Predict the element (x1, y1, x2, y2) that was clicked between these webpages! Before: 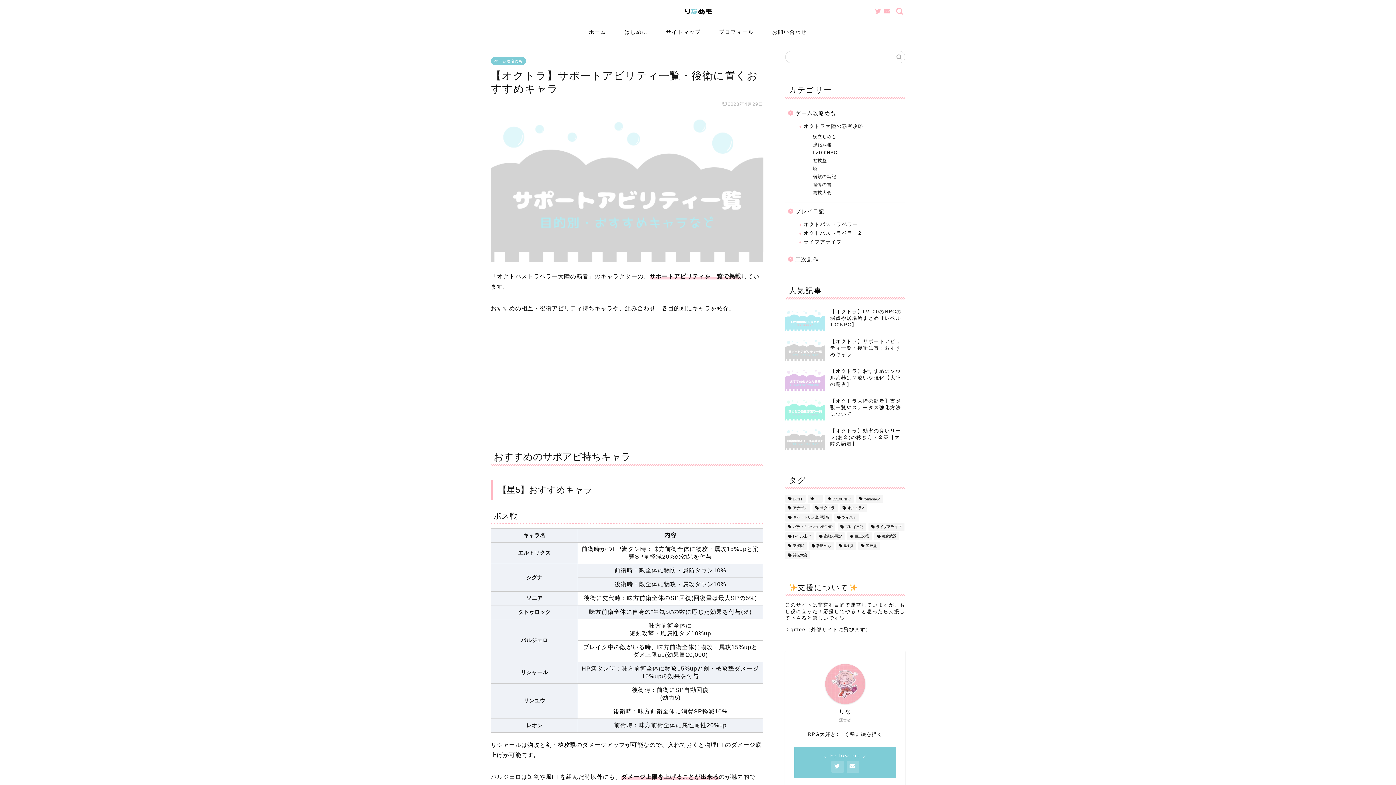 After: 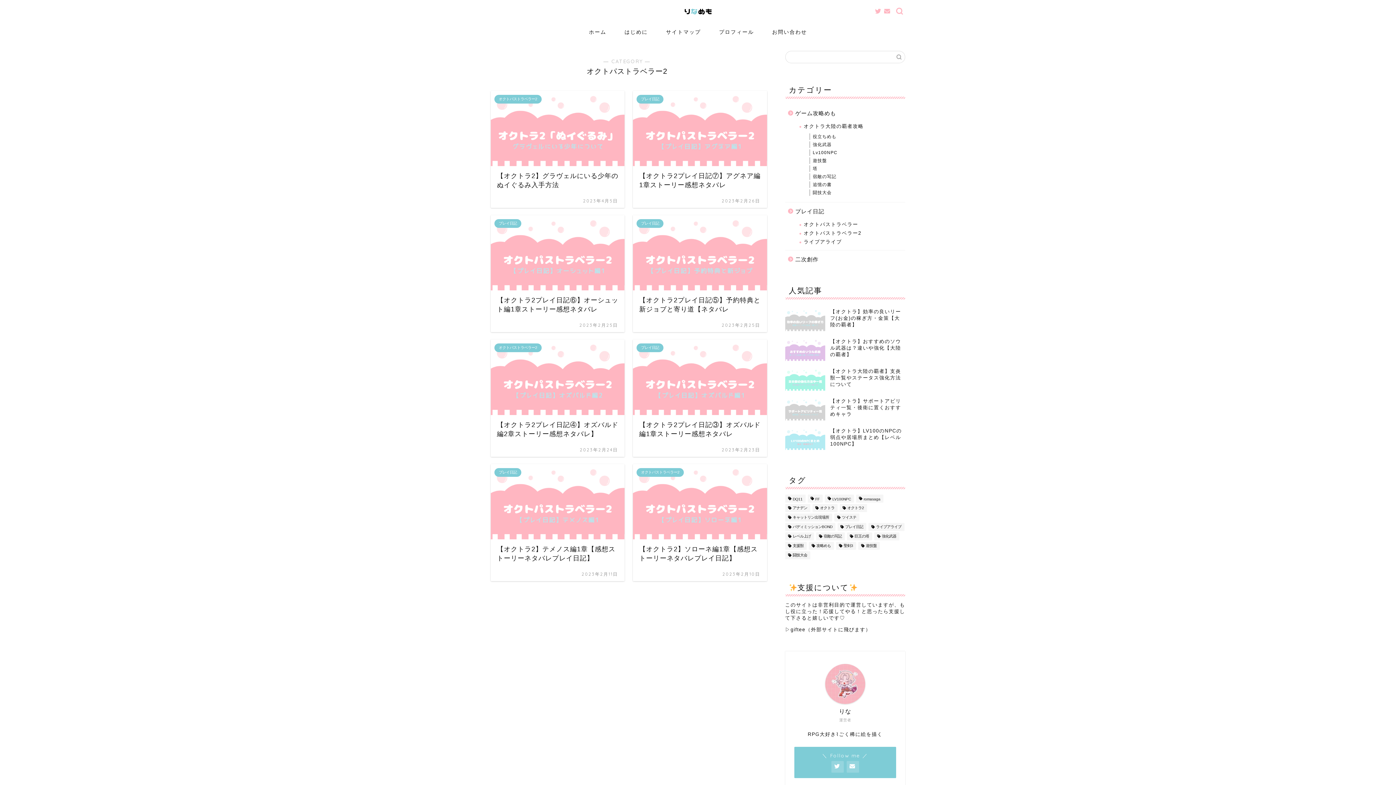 Action: label: オクトパストラベラー2 bbox: (794, 229, 904, 237)